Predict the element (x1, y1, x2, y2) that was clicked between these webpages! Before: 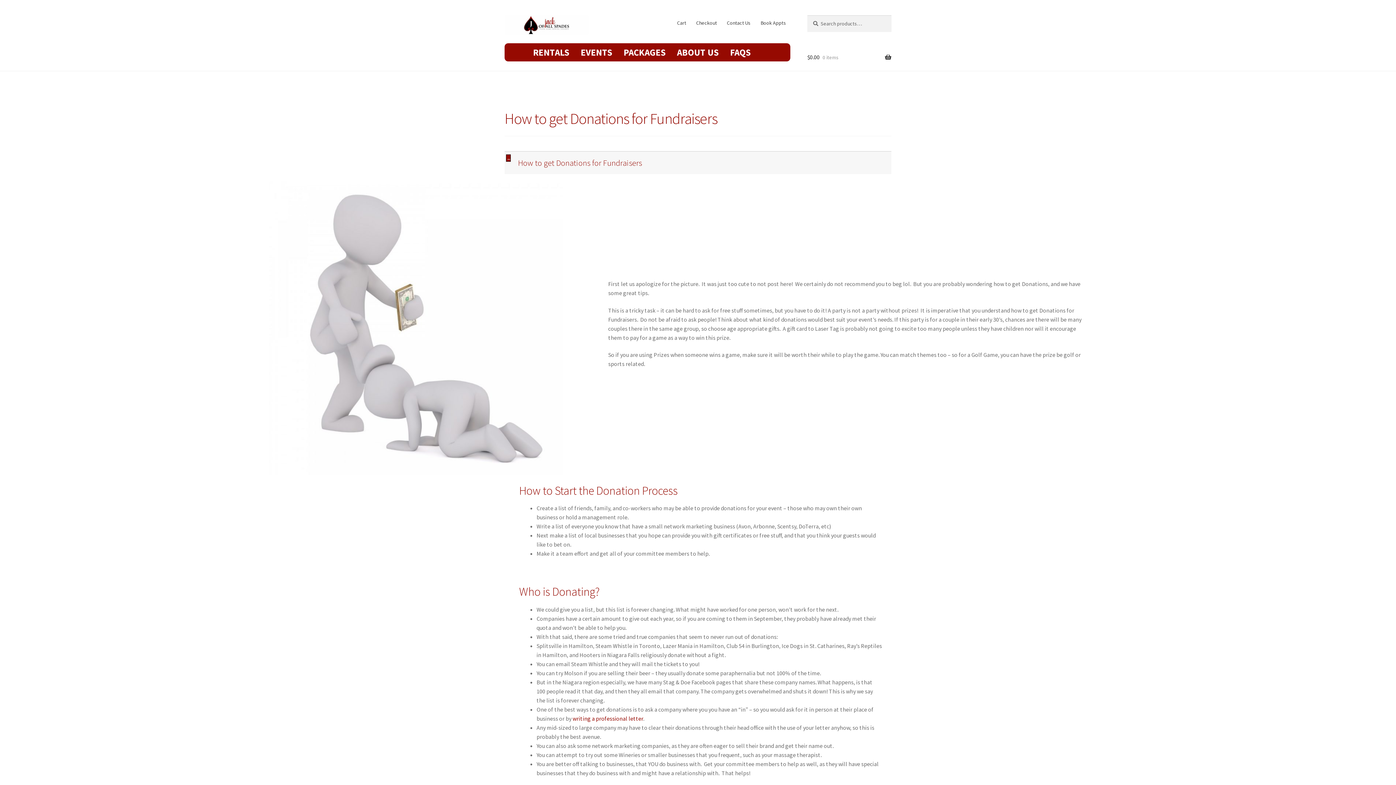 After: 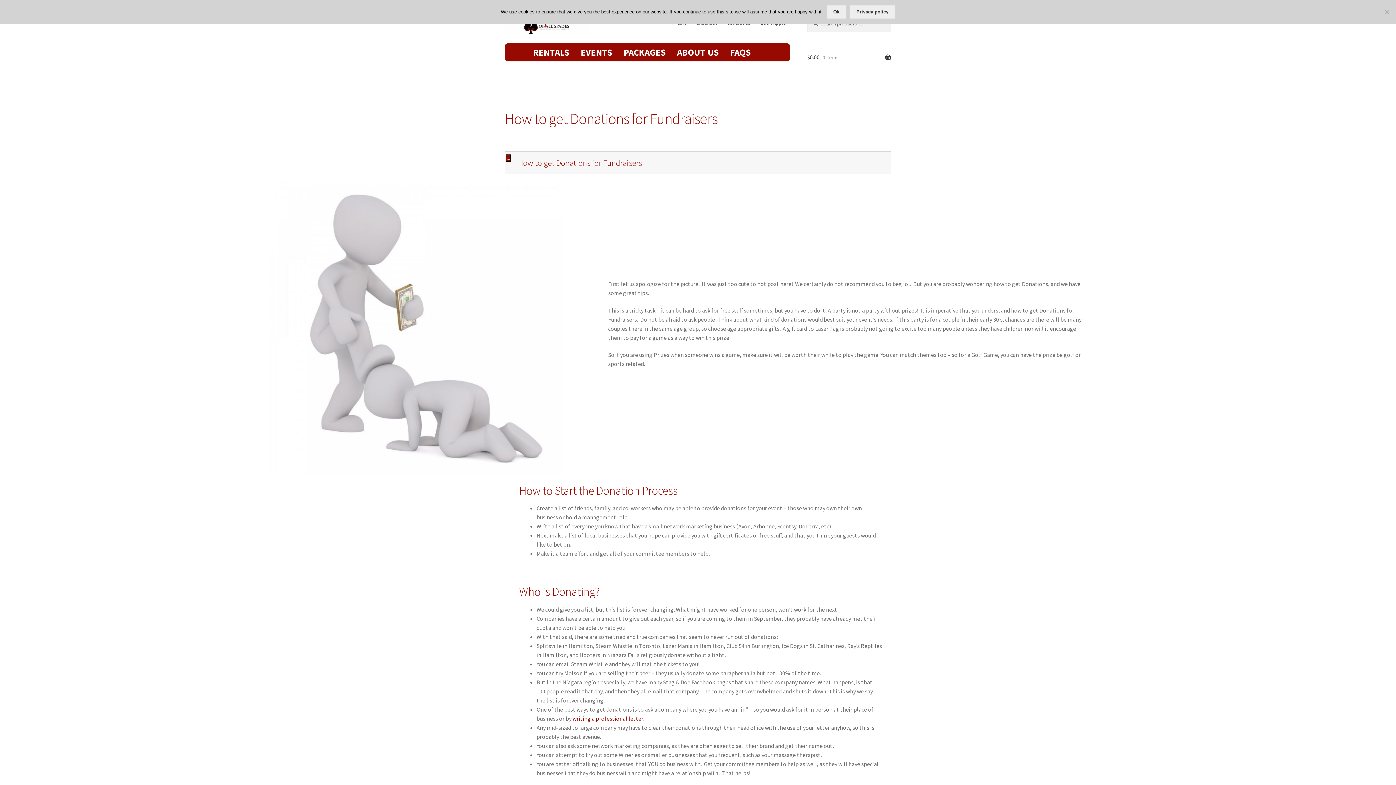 Action: label: A
How to get Donations for Fundraisers bbox: (506, 154, 891, 171)